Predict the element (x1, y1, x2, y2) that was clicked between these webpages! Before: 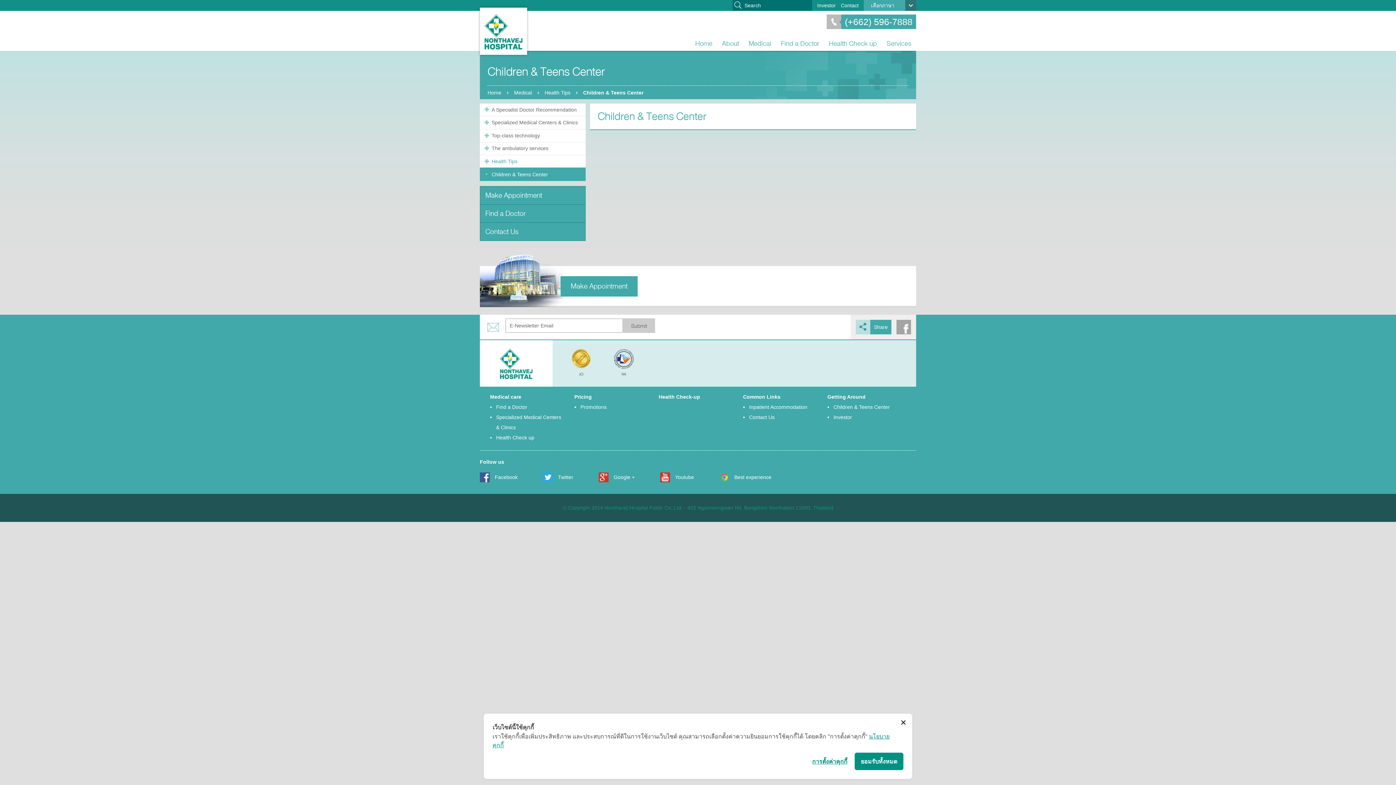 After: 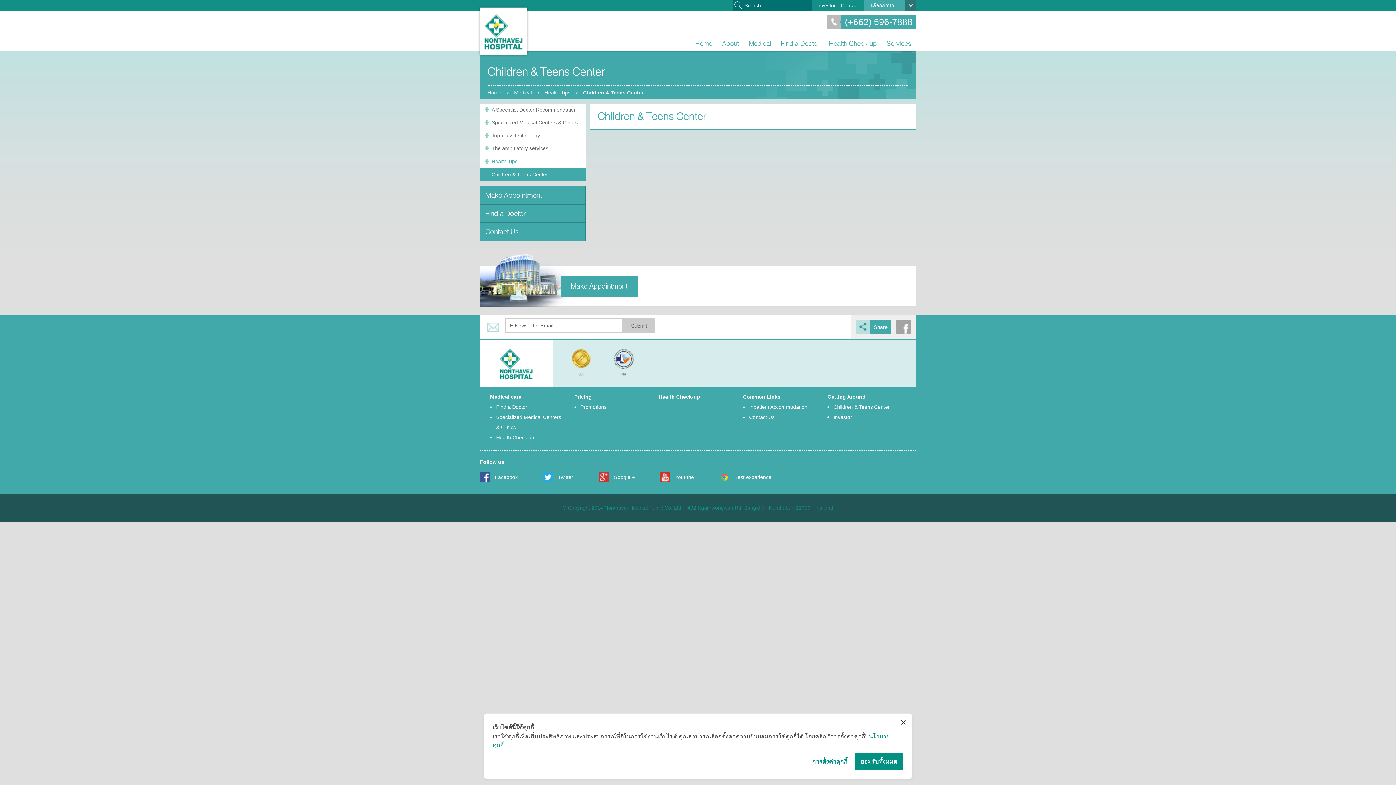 Action: bbox: (480, 168, 585, 181) label: Children & Teens Center